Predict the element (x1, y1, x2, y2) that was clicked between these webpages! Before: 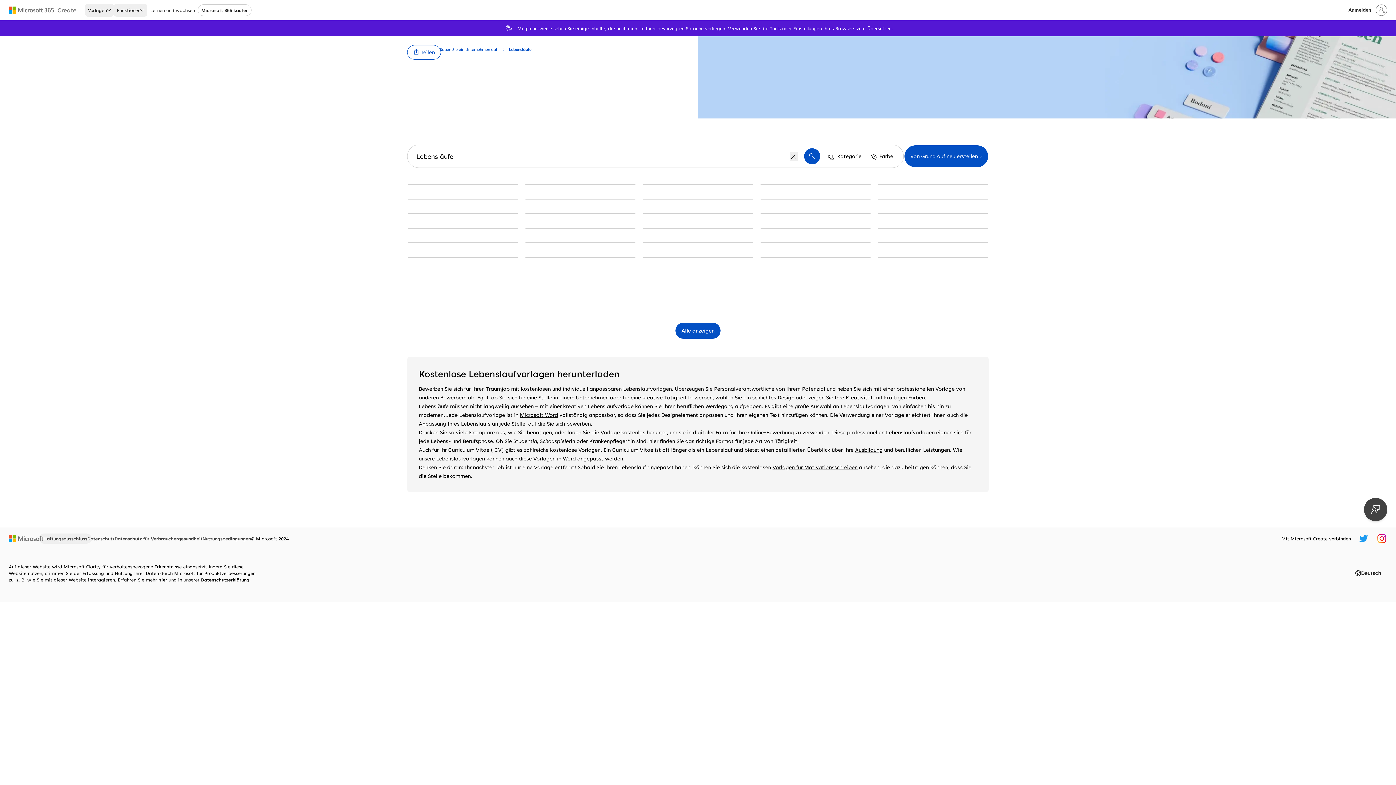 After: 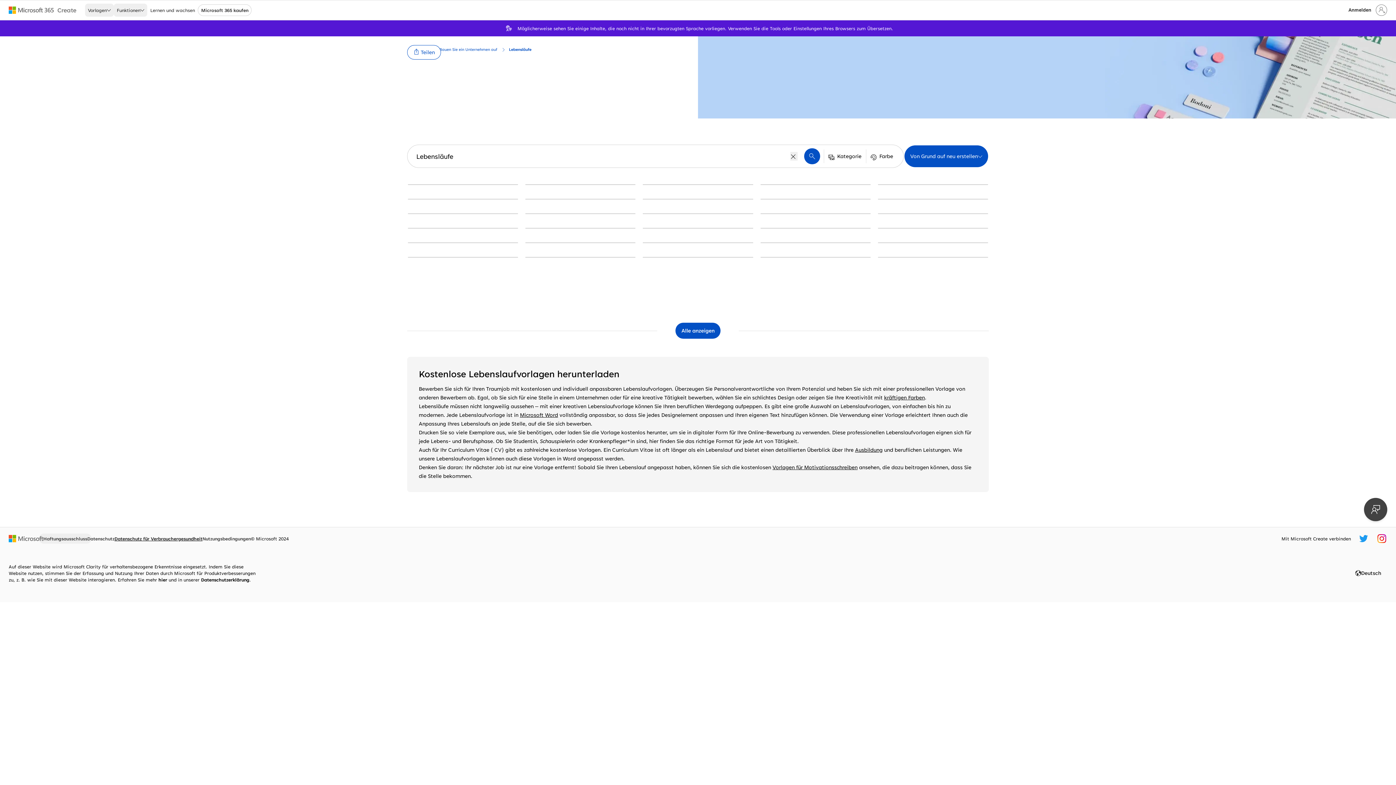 Action: label: Datenschutz für Verbrauchergesundheit bbox: (114, 534, 202, 543)